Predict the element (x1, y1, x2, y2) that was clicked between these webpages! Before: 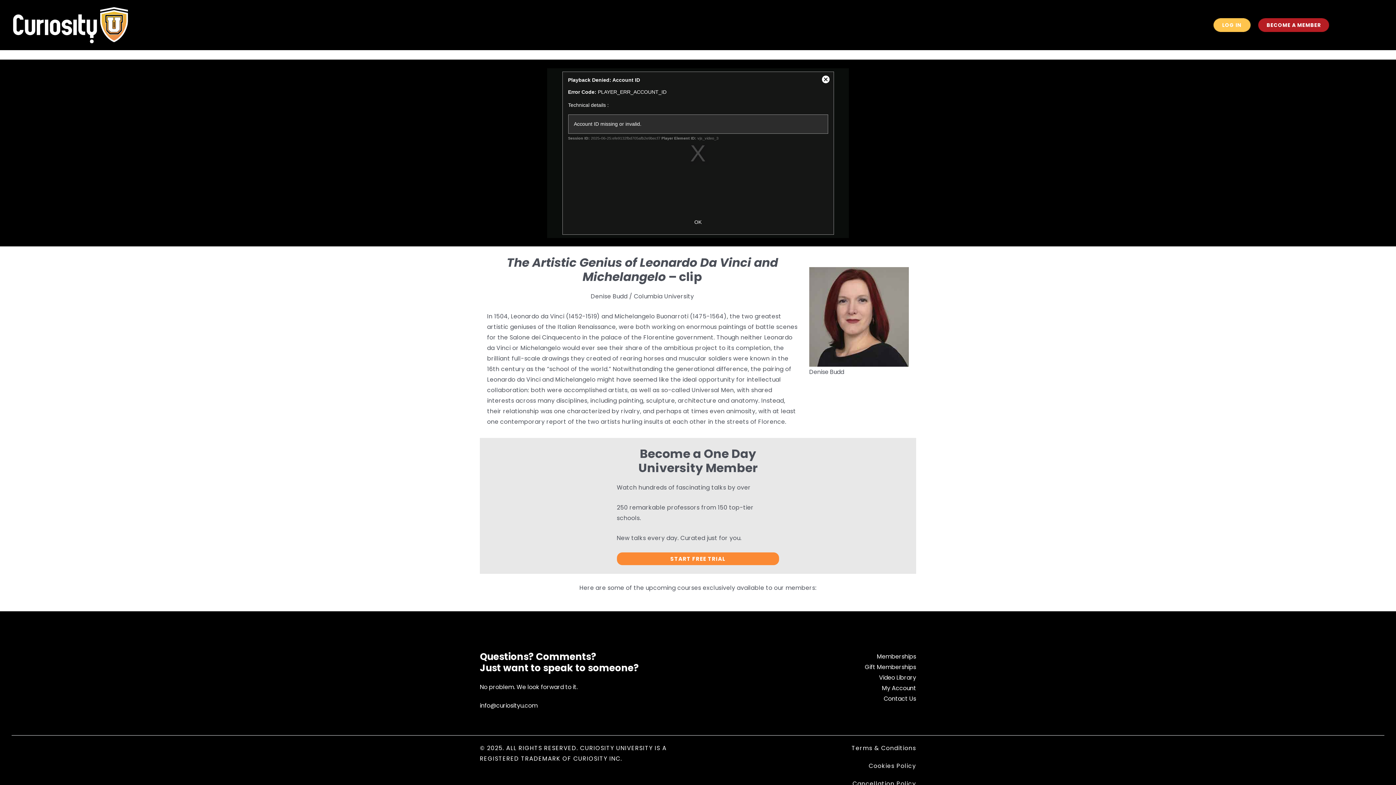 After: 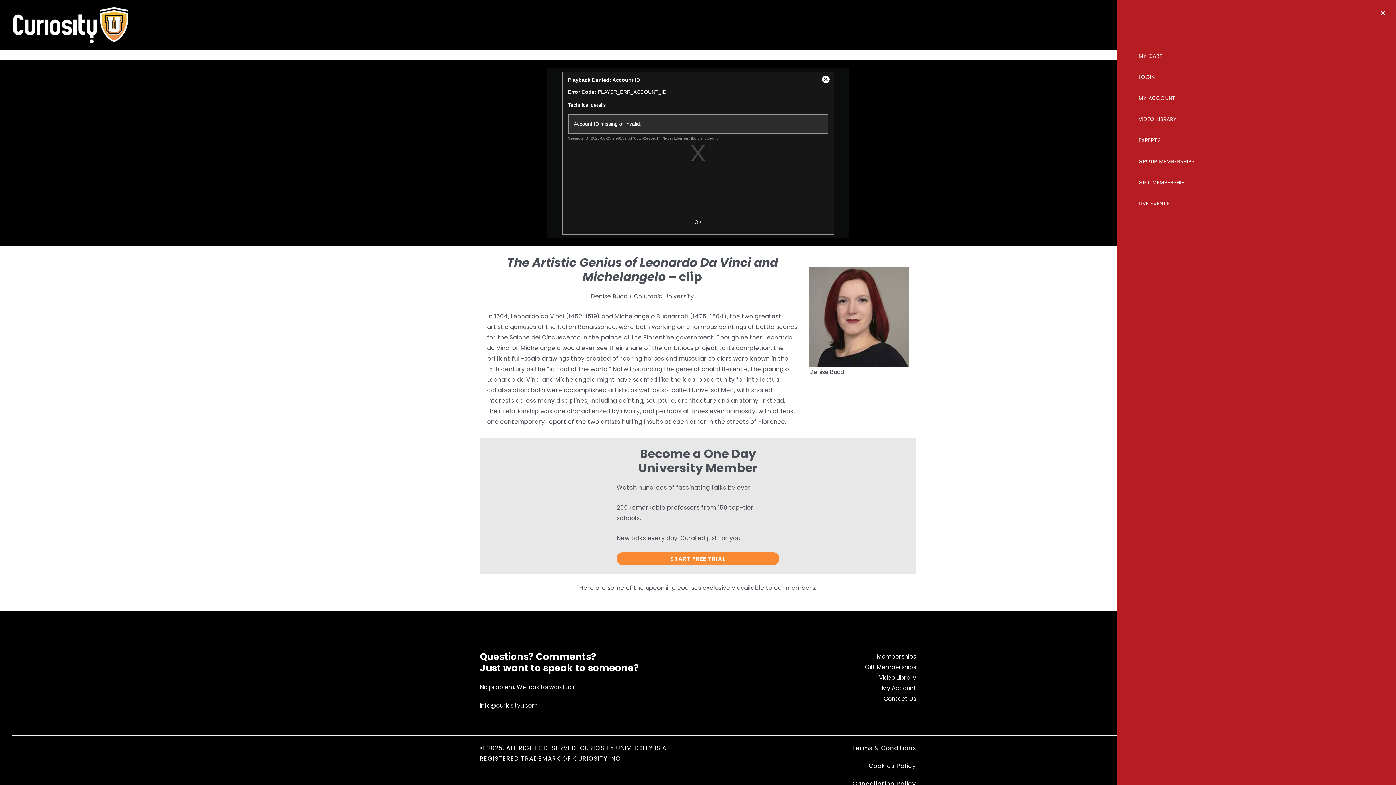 Action: bbox: (1370, 15, 1383, 34) label: MAIN MENU